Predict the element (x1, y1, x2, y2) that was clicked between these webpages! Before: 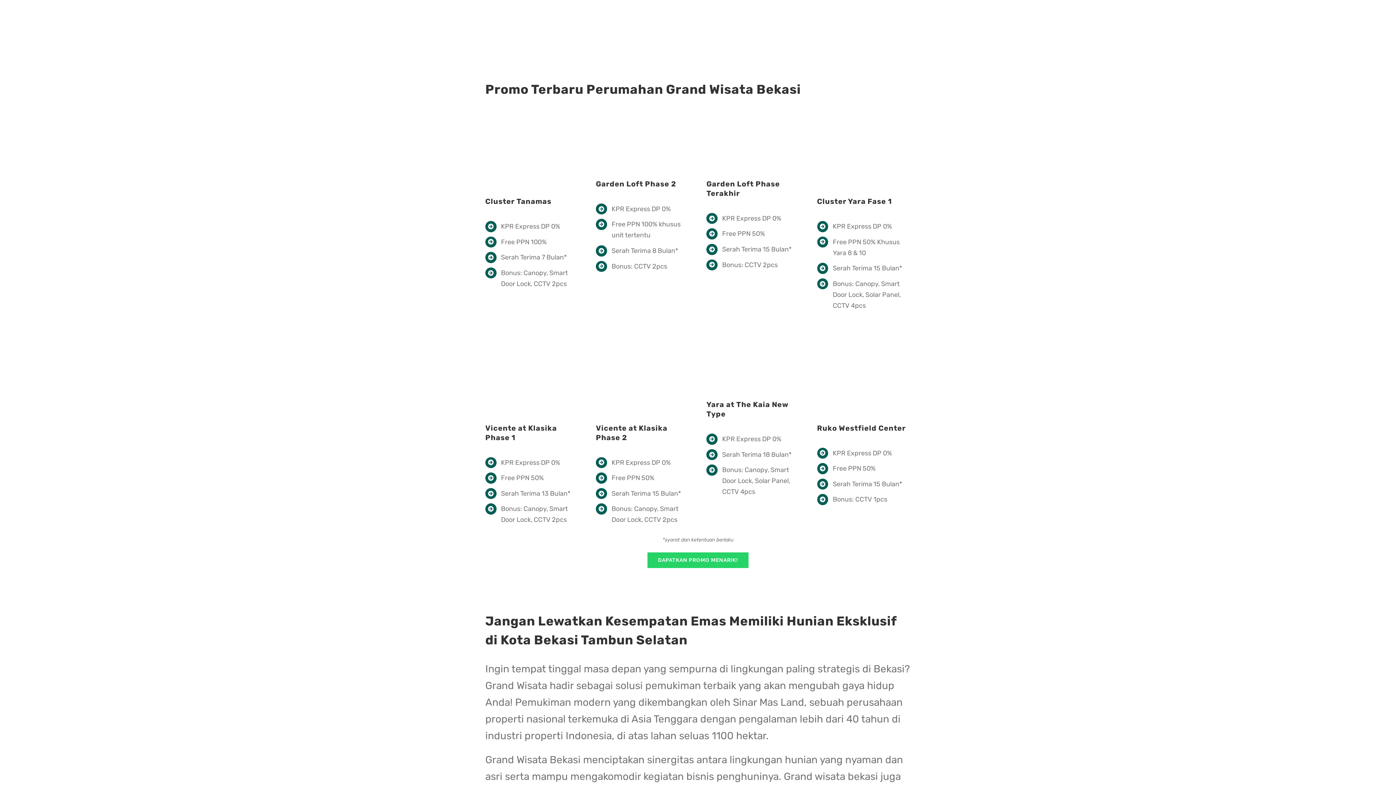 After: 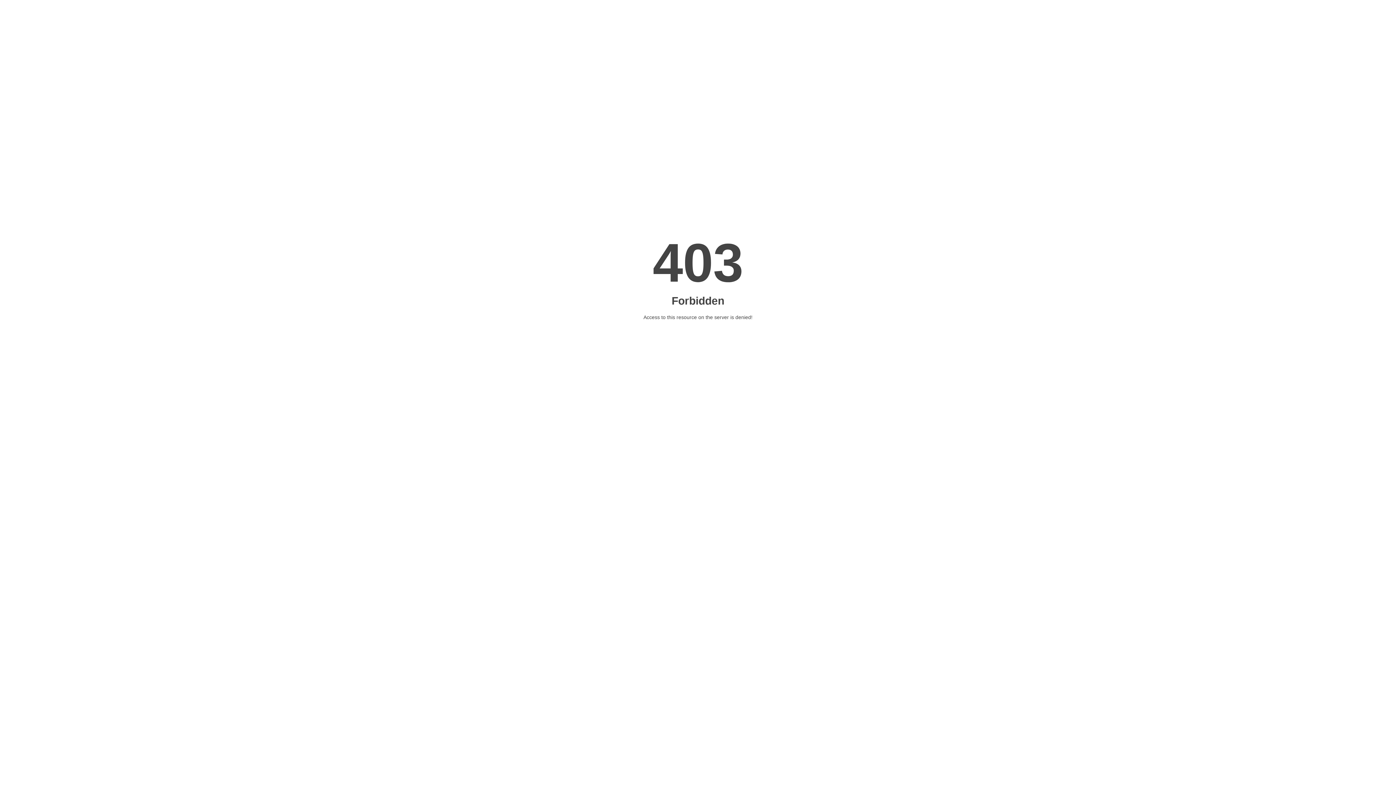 Action: label: DAPATKAN PROMO MENARIK! bbox: (647, 552, 748, 568)